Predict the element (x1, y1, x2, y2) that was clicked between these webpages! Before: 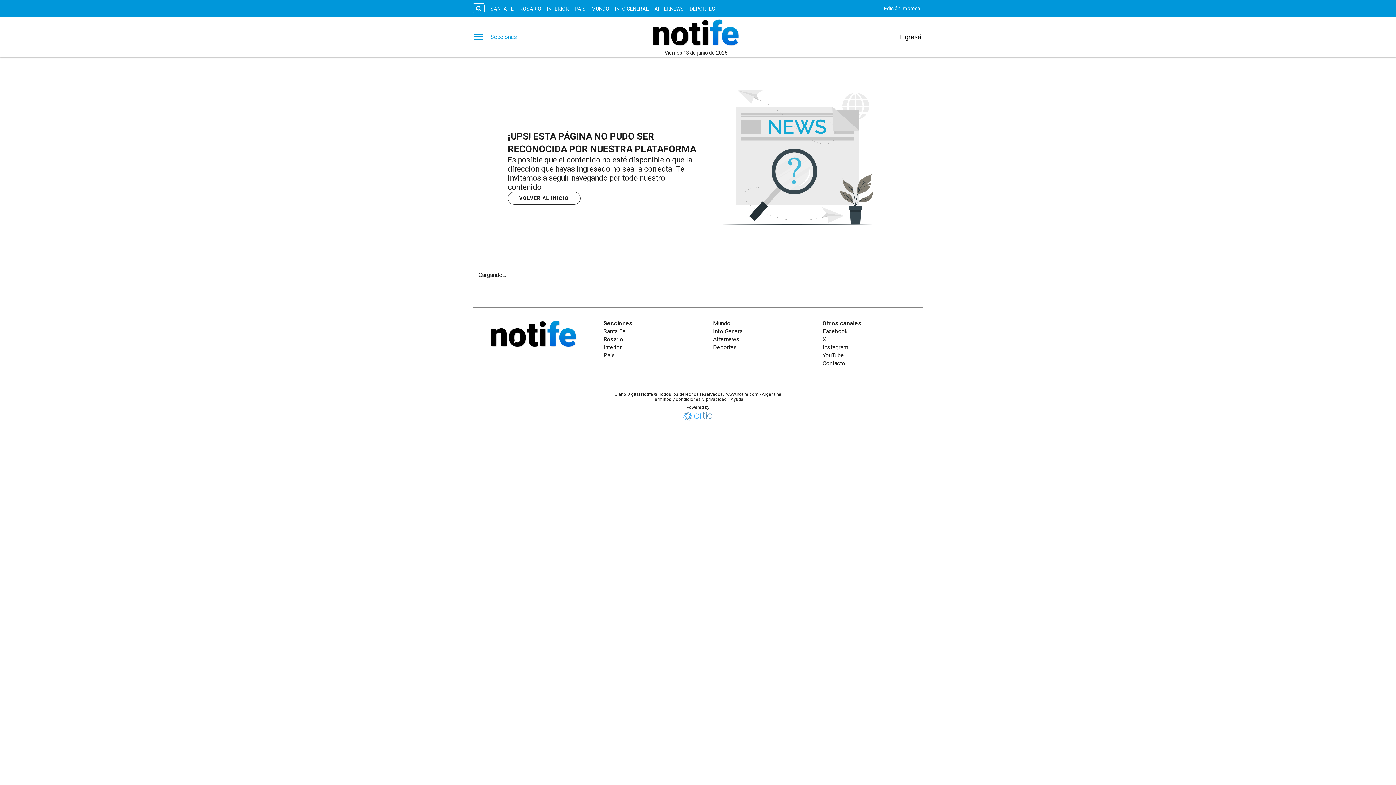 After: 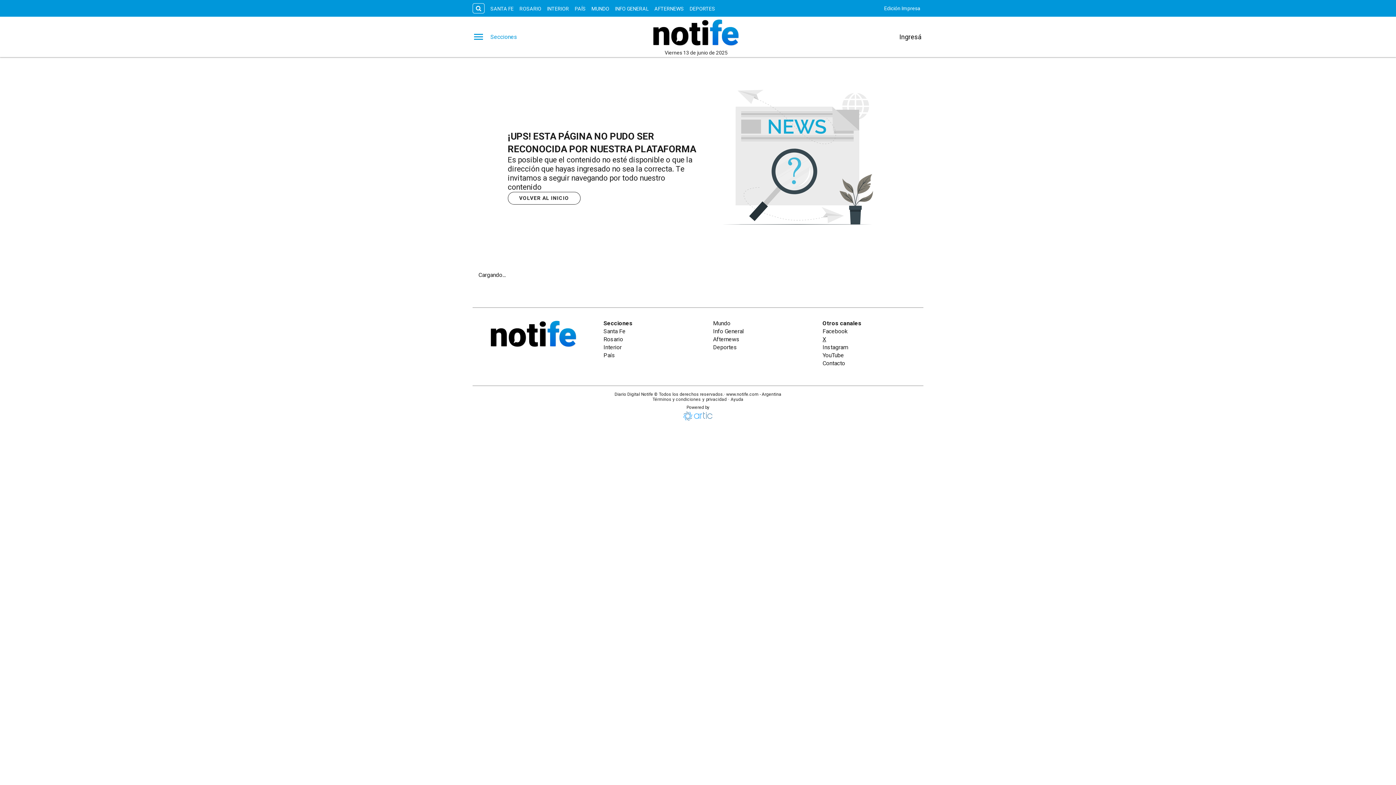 Action: bbox: (822, 336, 826, 342) label: X